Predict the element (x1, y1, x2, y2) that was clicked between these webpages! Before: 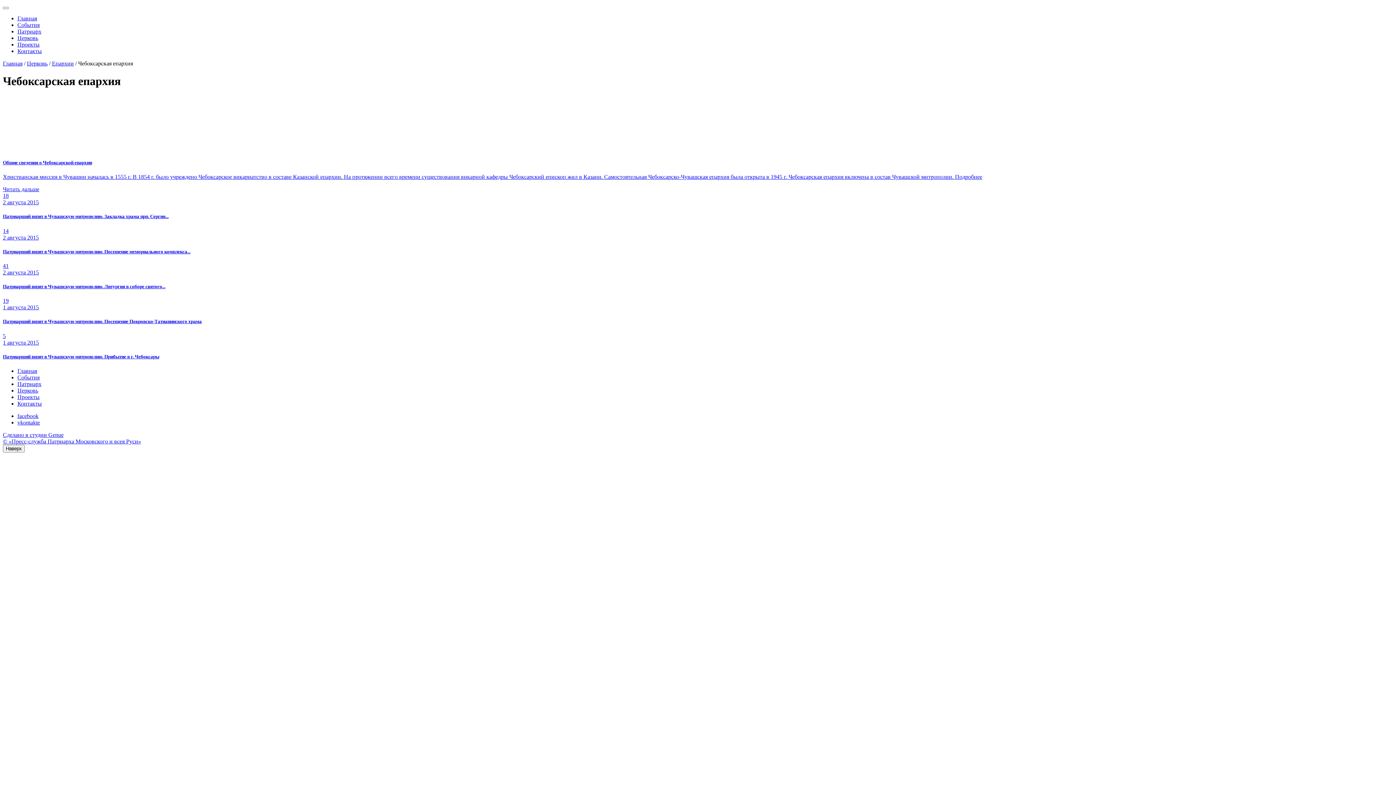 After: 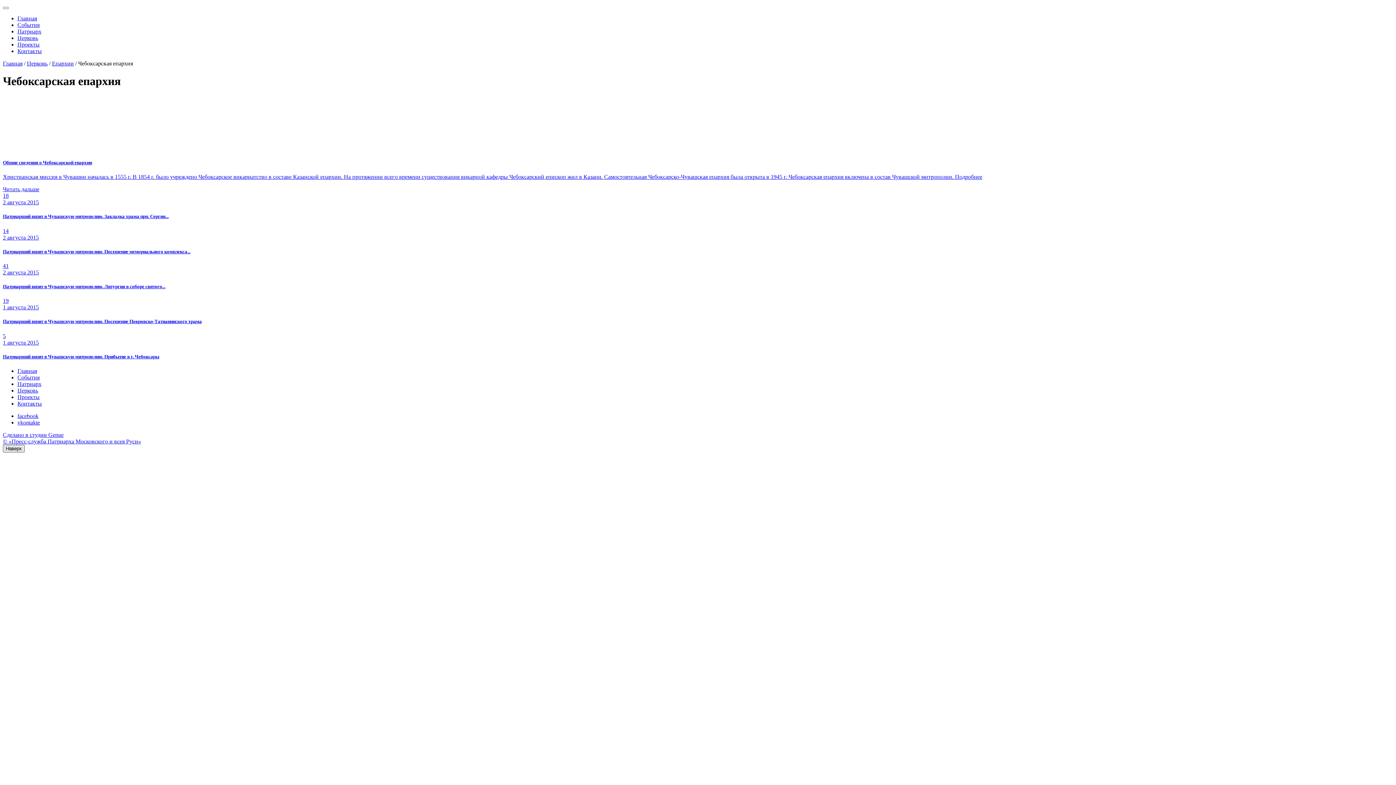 Action: bbox: (2, 445, 24, 452) label: Наверх